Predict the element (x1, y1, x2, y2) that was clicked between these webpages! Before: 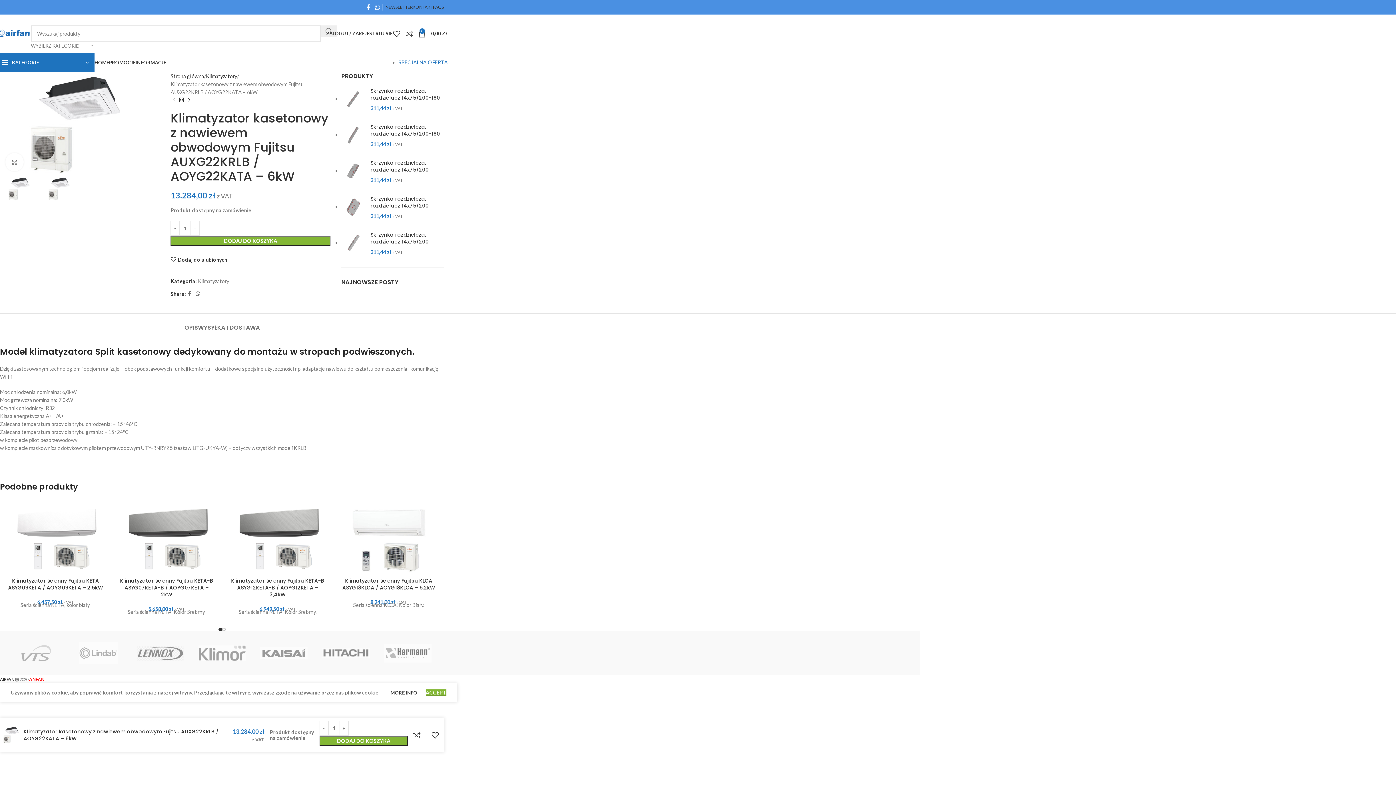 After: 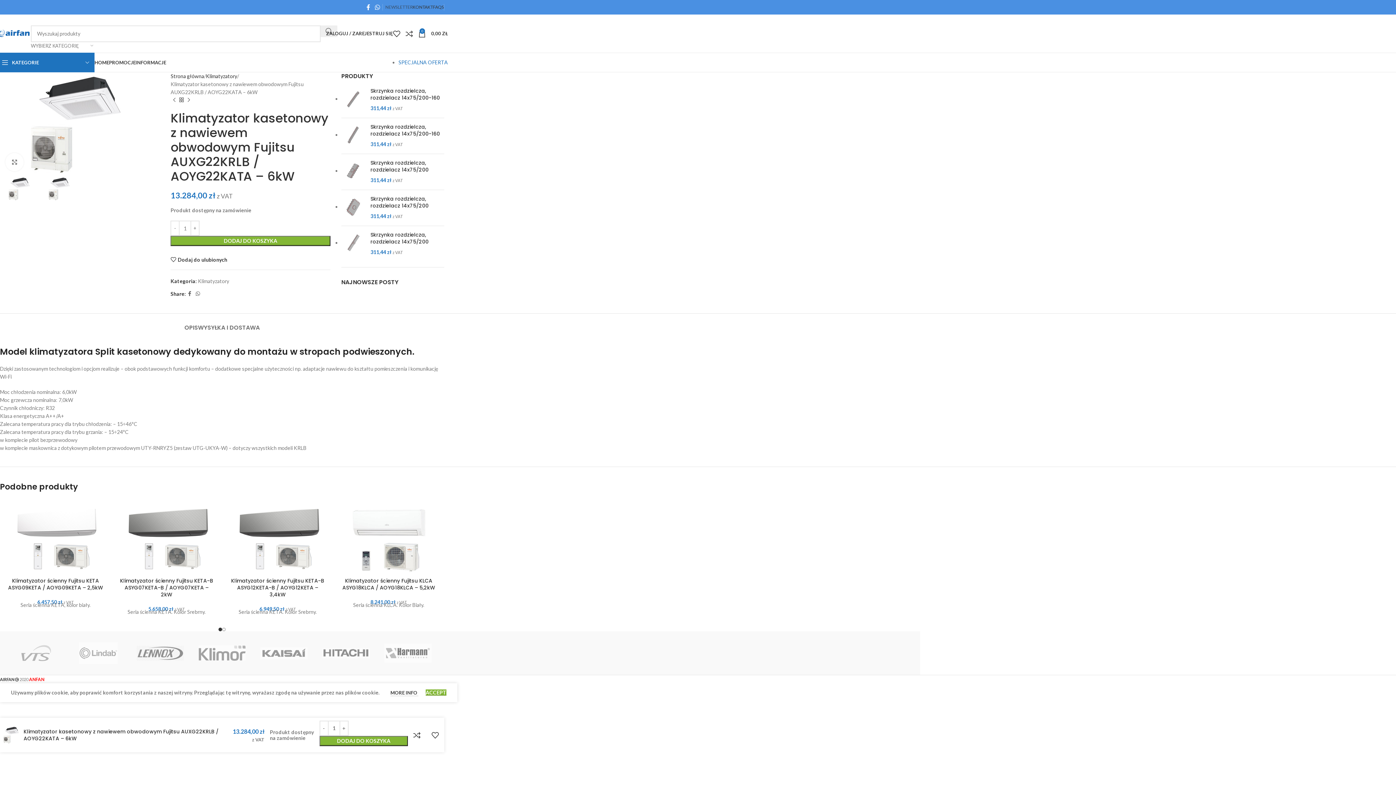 Action: label: NEWSLETTER bbox: (382, 0, 412, 14)